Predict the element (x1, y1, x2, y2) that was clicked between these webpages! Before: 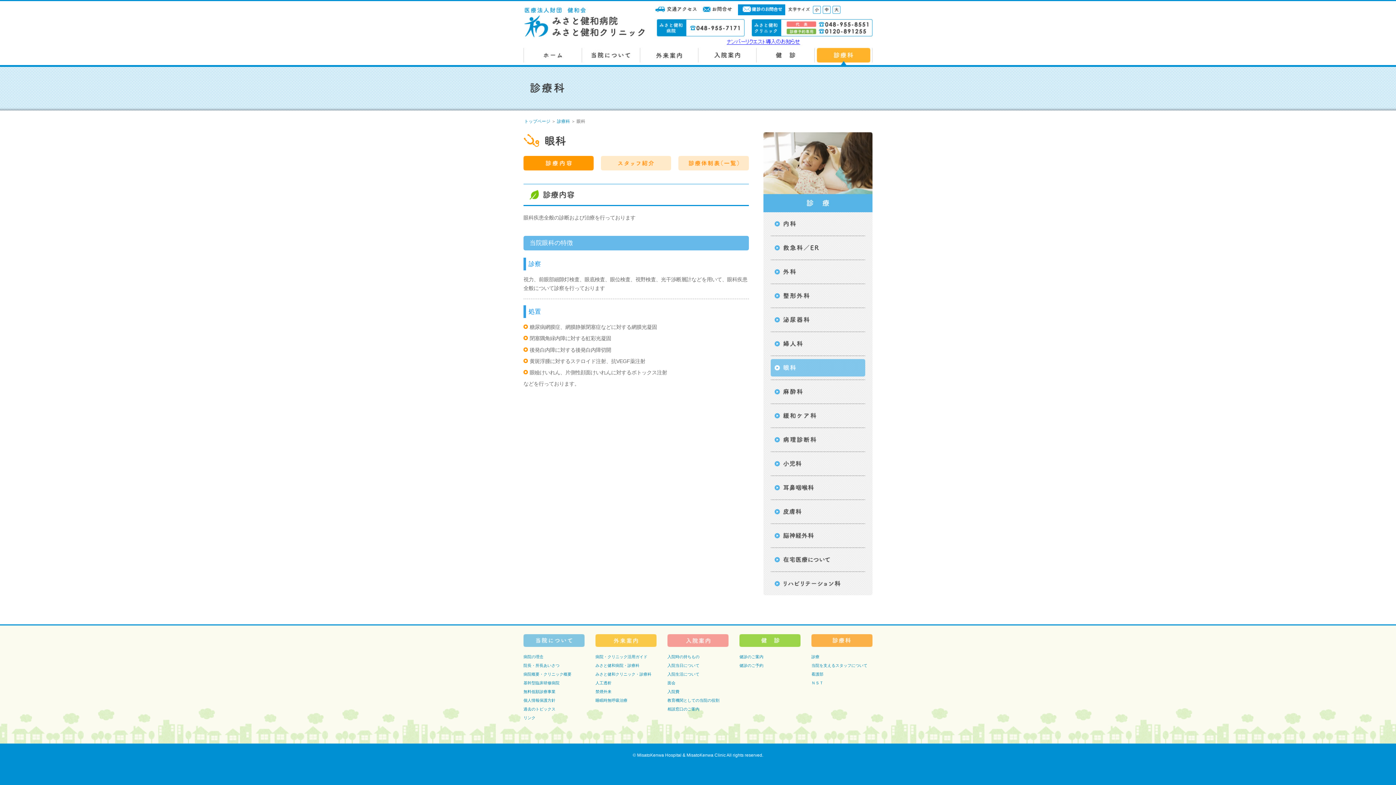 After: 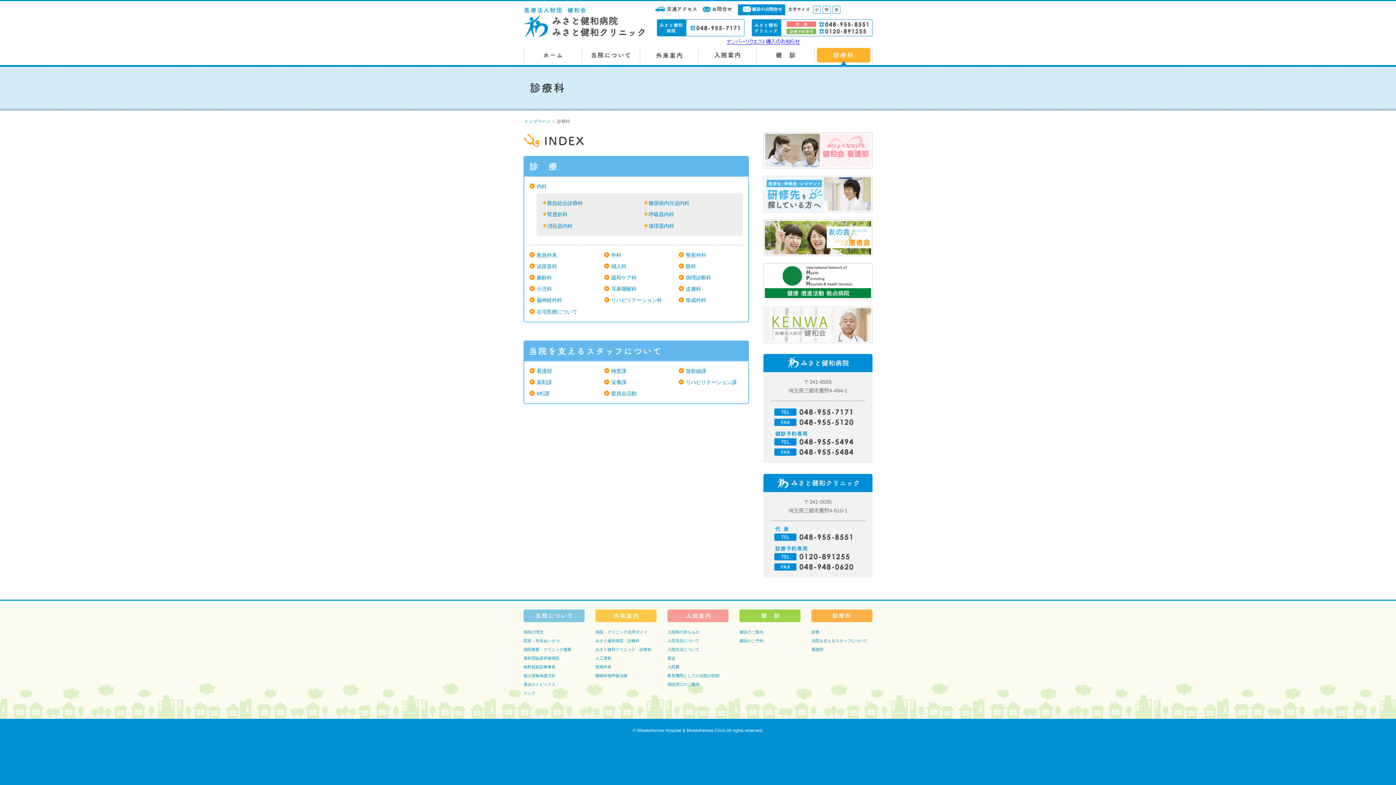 Action: bbox: (814, 46, 872, 65)